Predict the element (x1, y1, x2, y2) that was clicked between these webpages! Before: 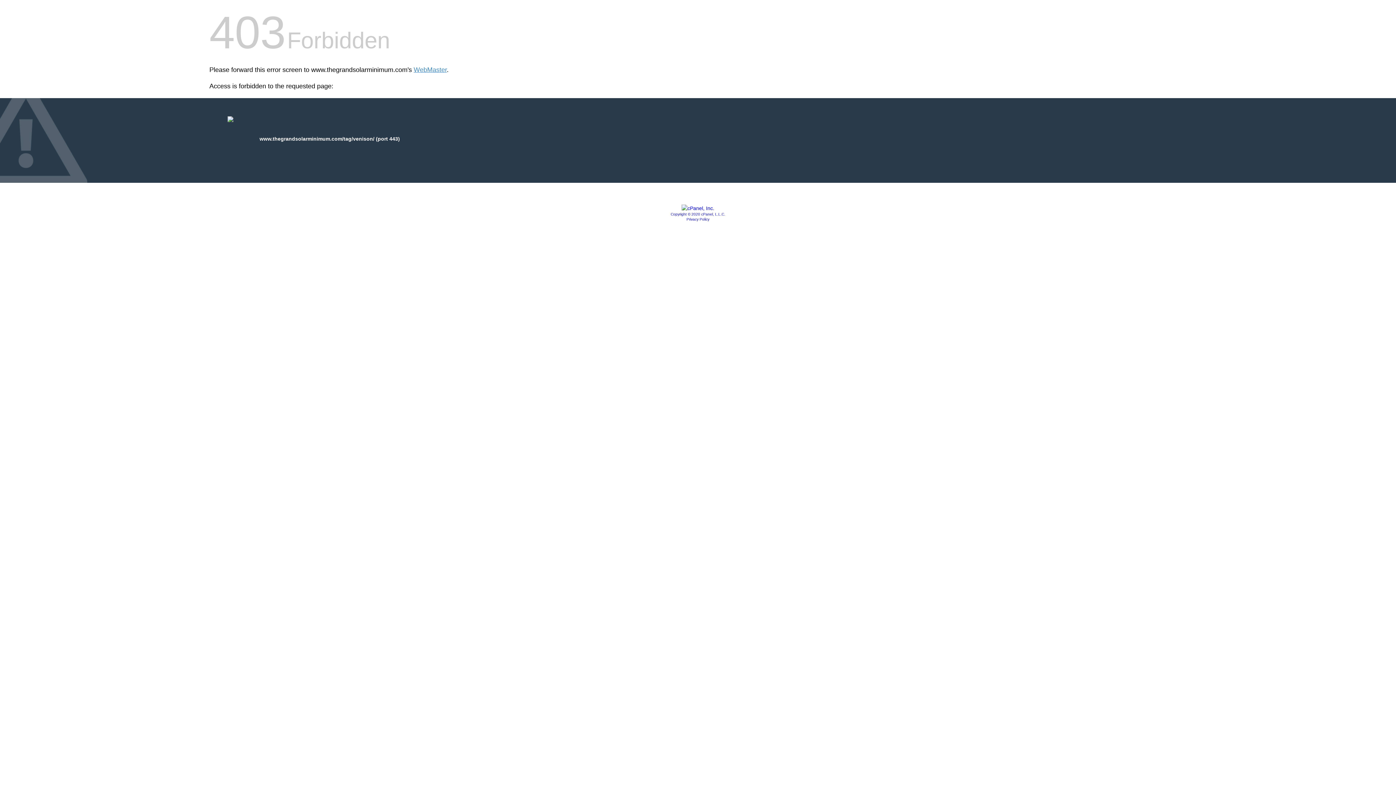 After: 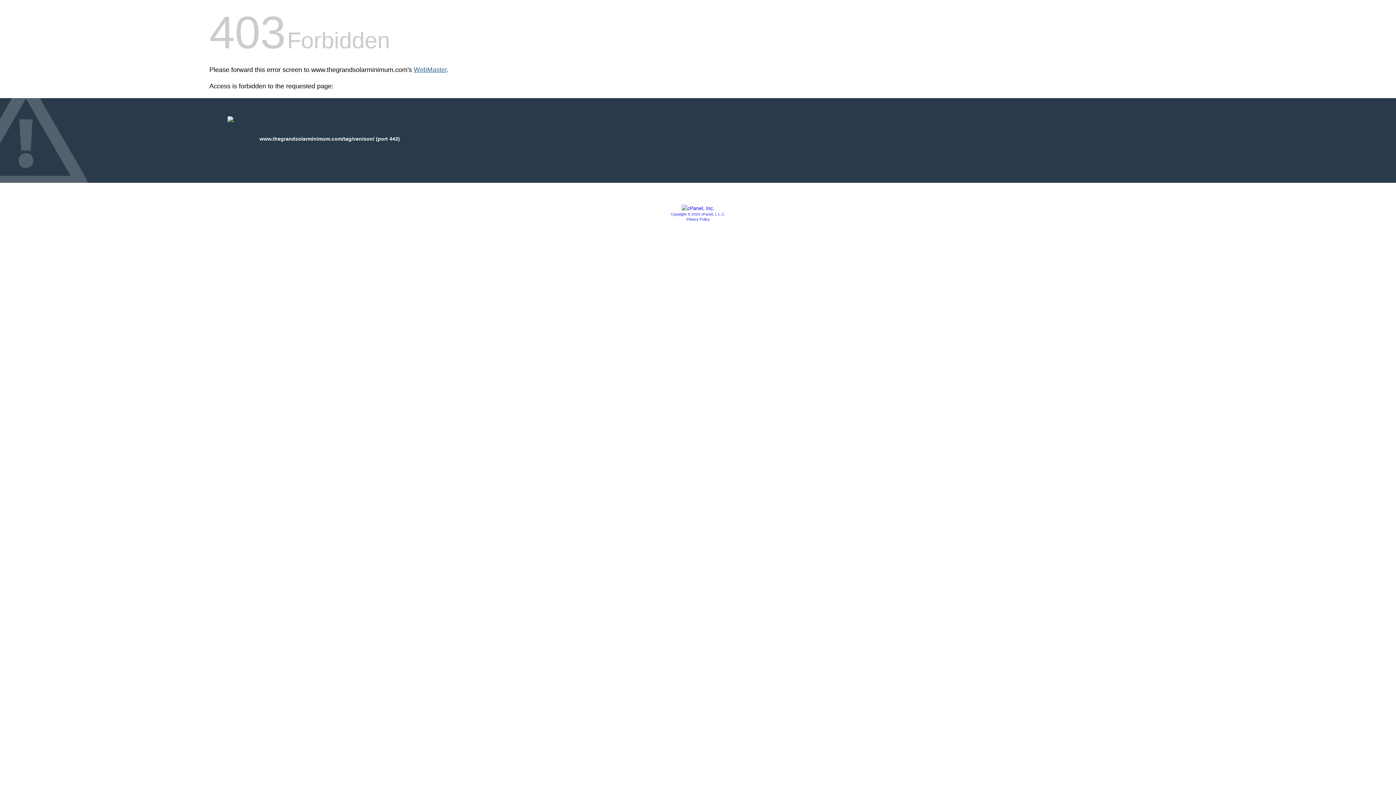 Action: bbox: (413, 66, 446, 73) label: WebMaster